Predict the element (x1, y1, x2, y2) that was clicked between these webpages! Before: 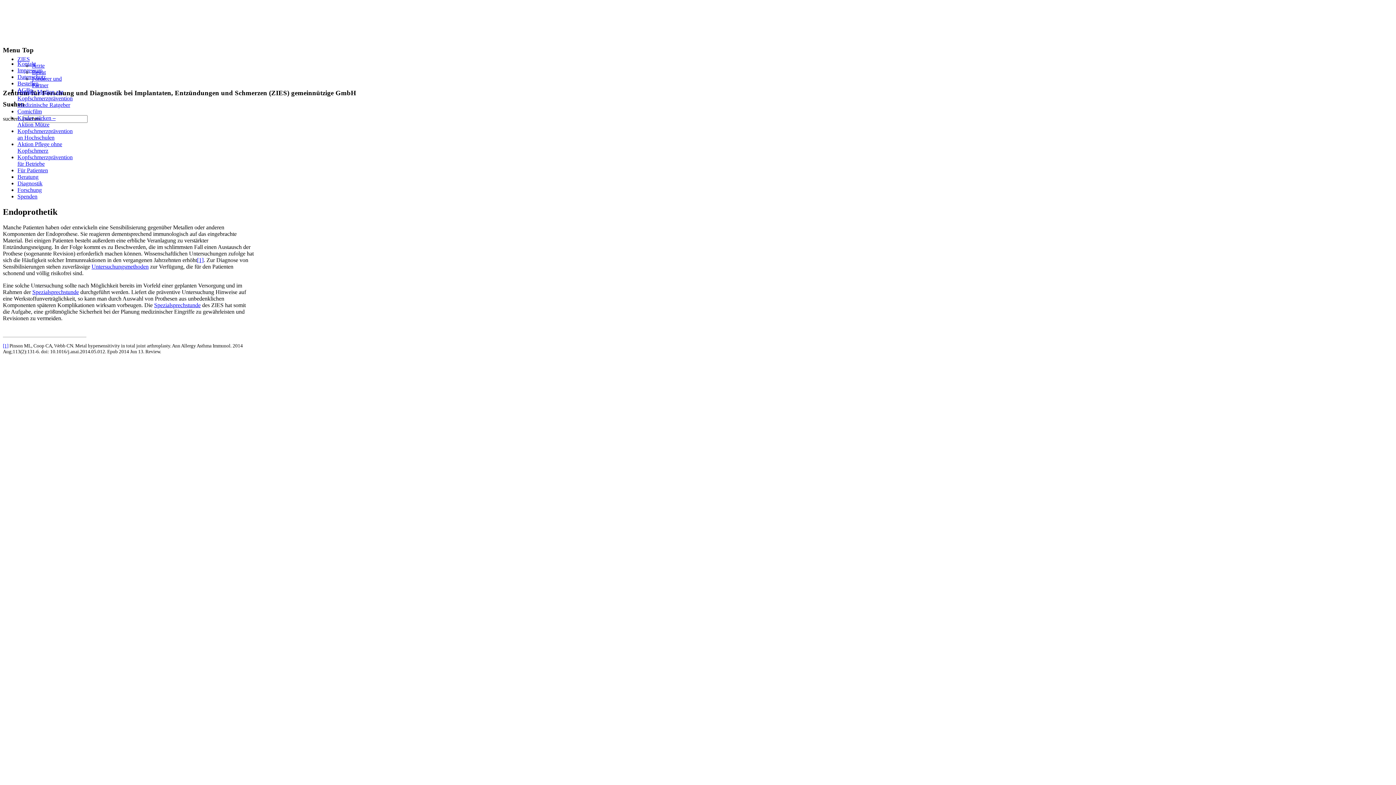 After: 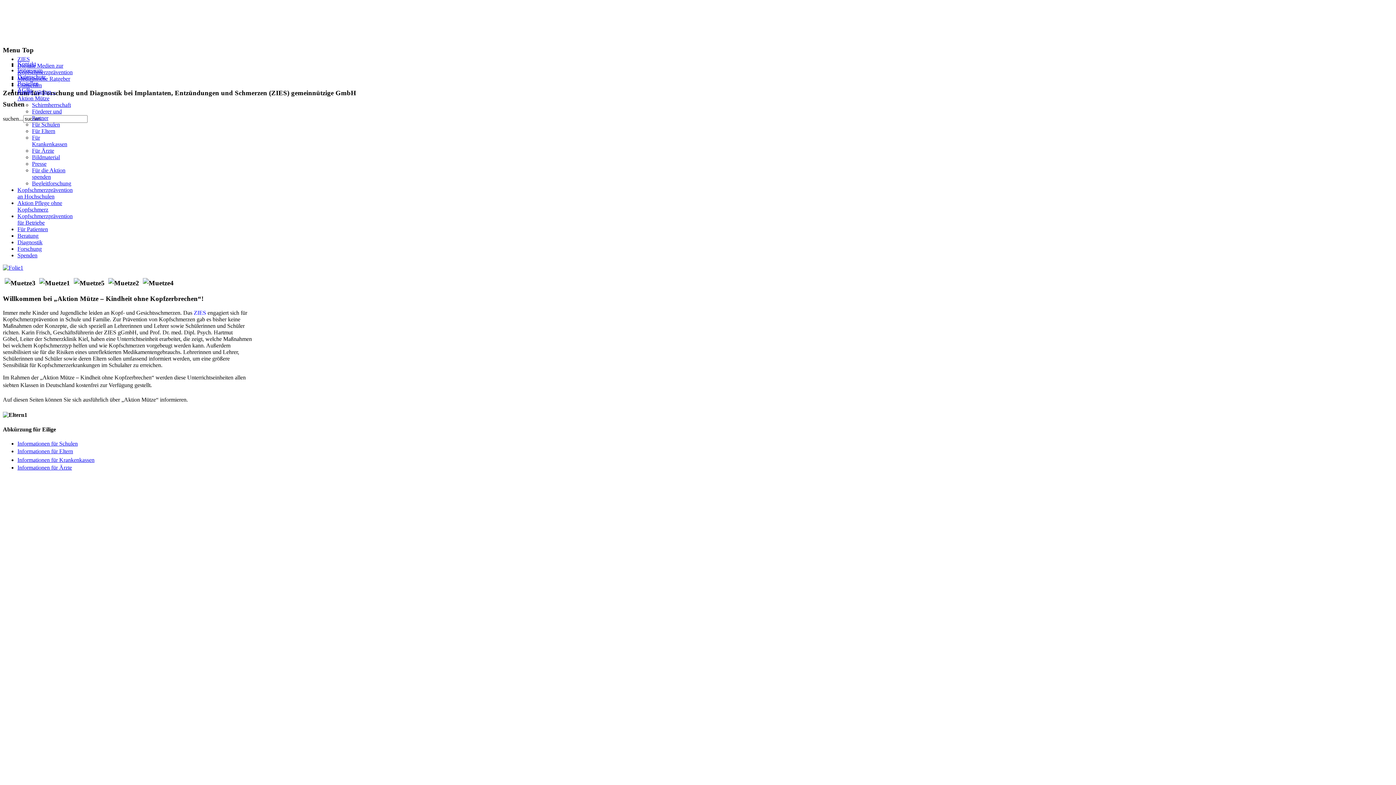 Action: bbox: (17, 114, 55, 127) label: Kinder stärken – Aktion Mütze